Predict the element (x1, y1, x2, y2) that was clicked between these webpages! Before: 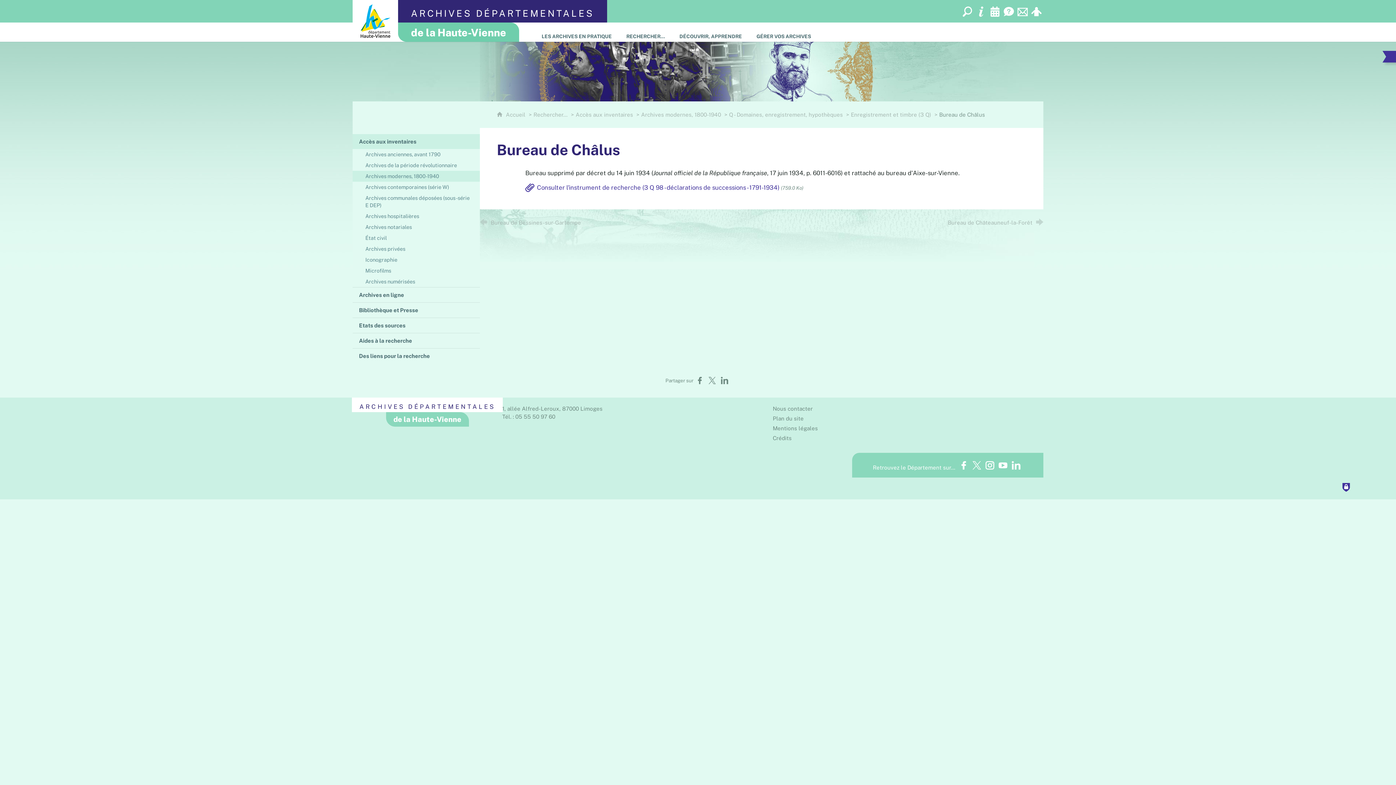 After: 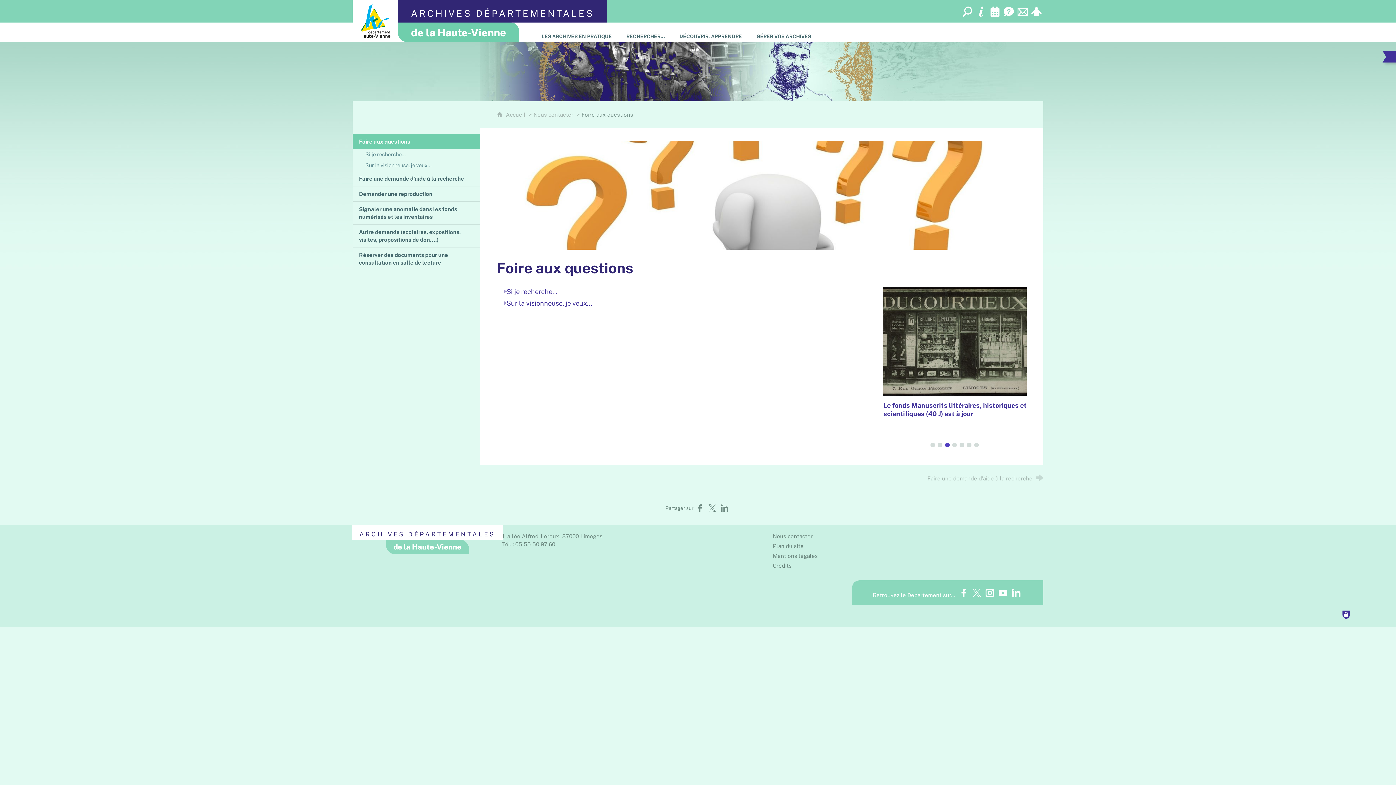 Action: bbox: (1002, 0, 1016, 22)